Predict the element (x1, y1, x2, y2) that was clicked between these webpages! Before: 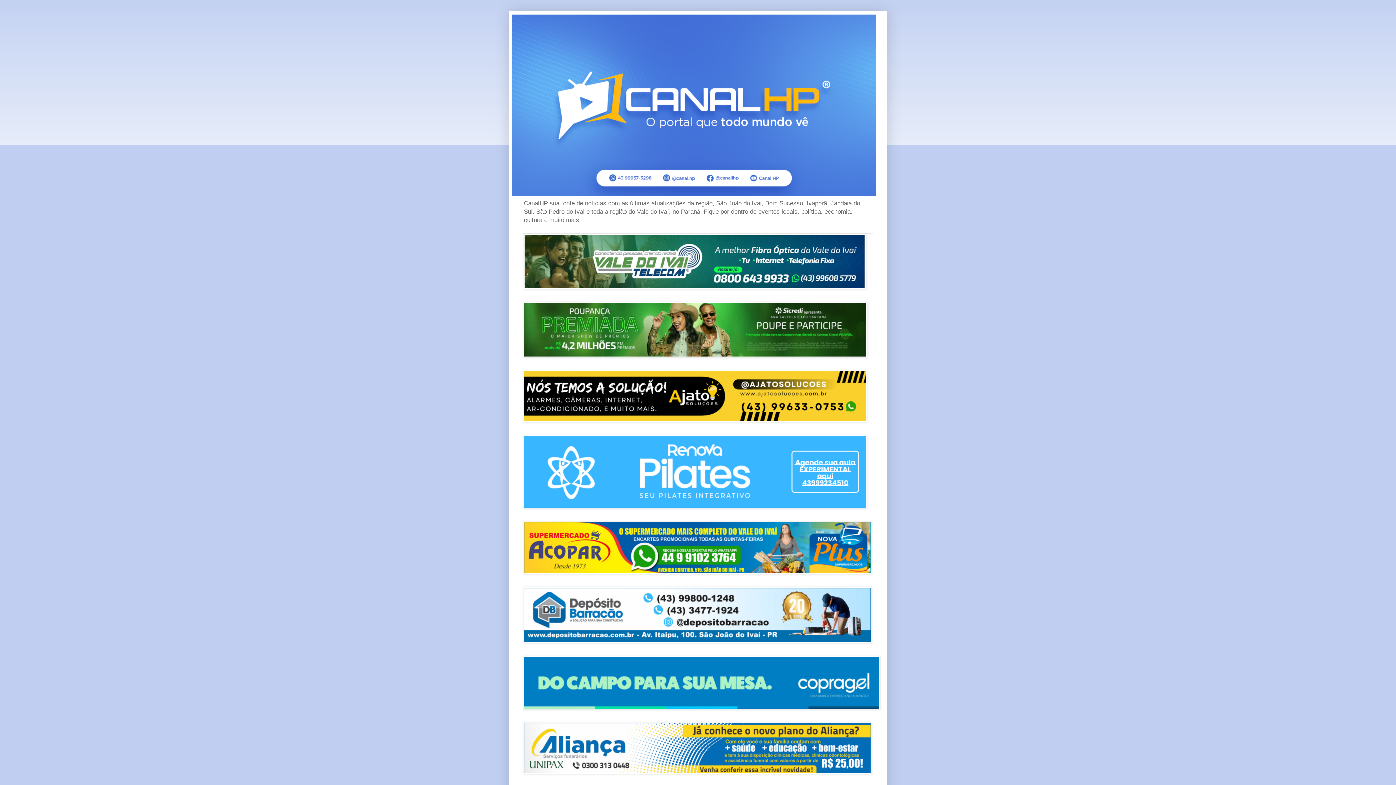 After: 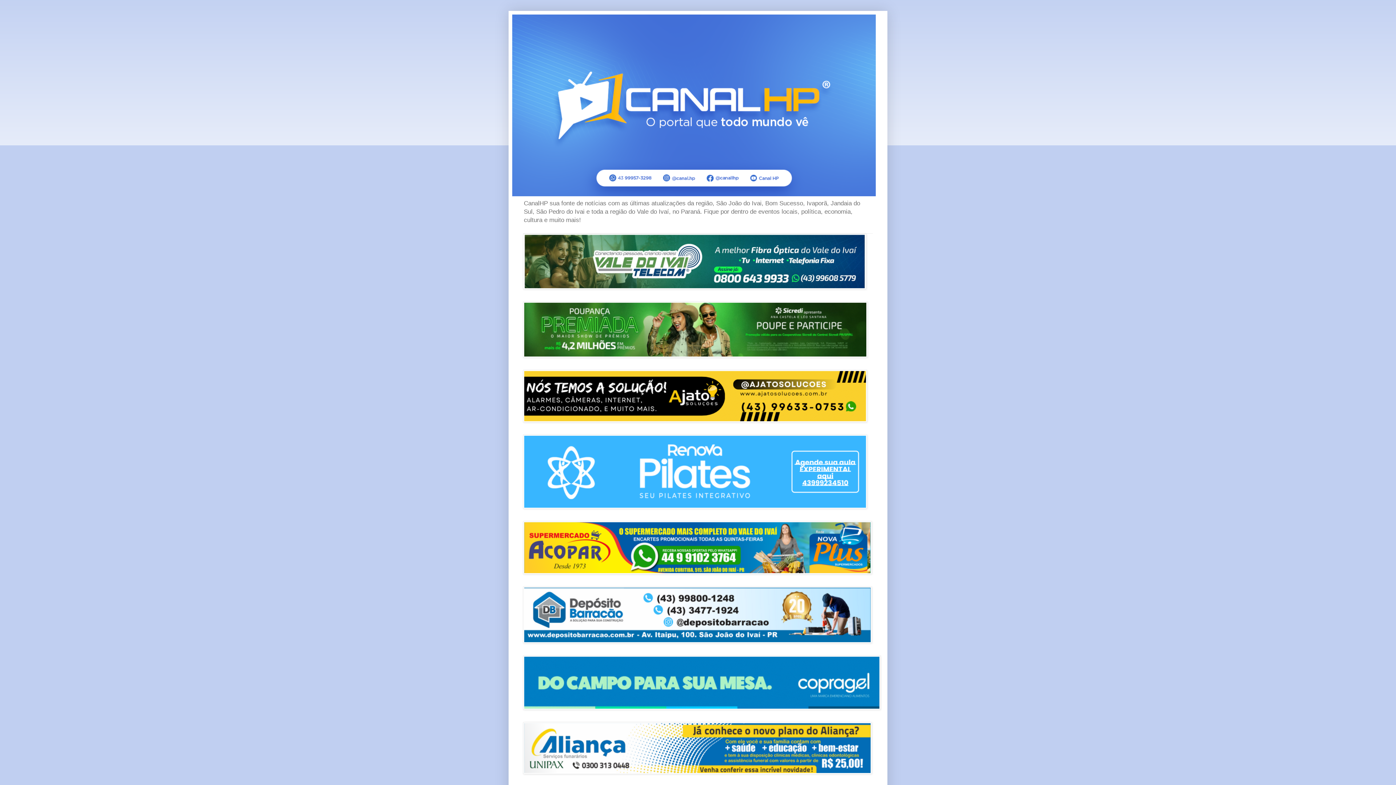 Action: bbox: (512, 14, 884, 196)